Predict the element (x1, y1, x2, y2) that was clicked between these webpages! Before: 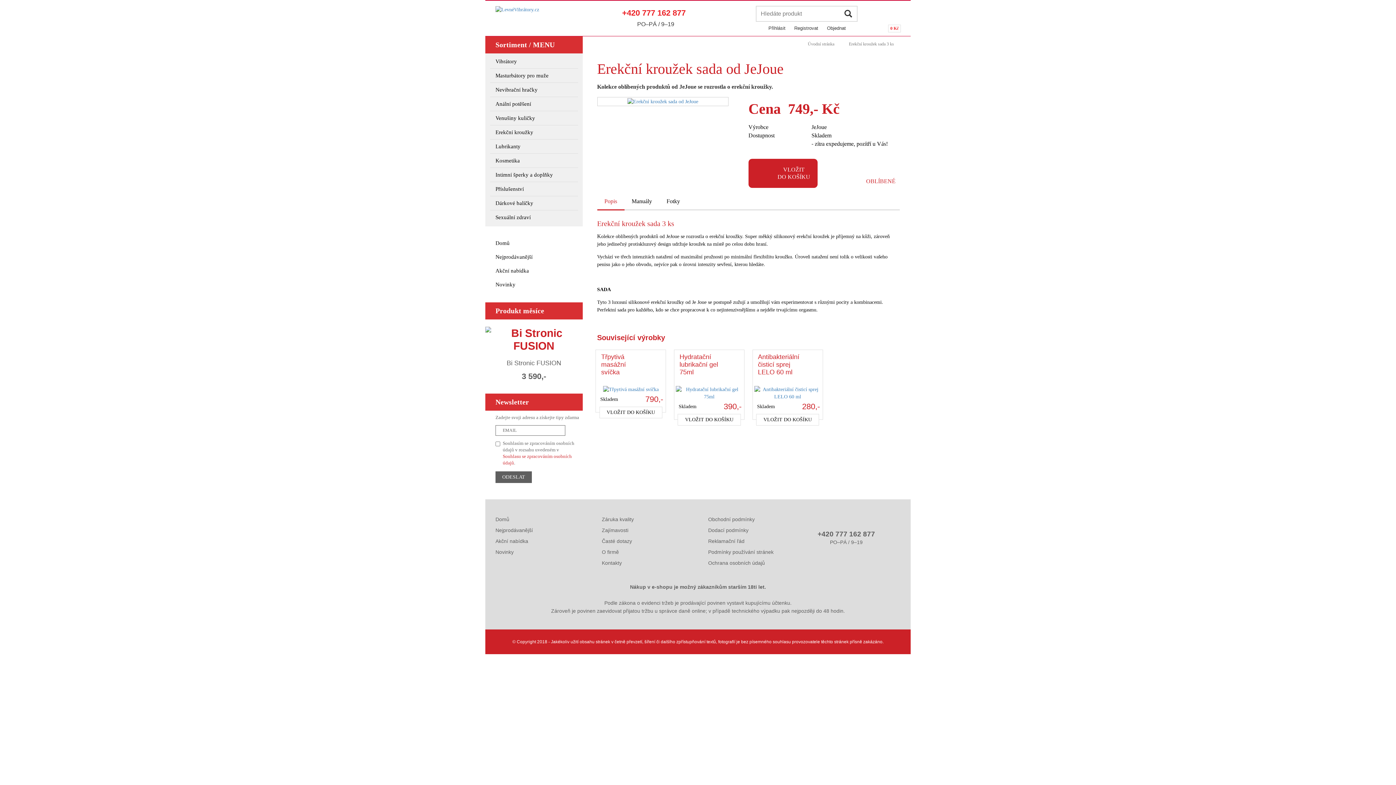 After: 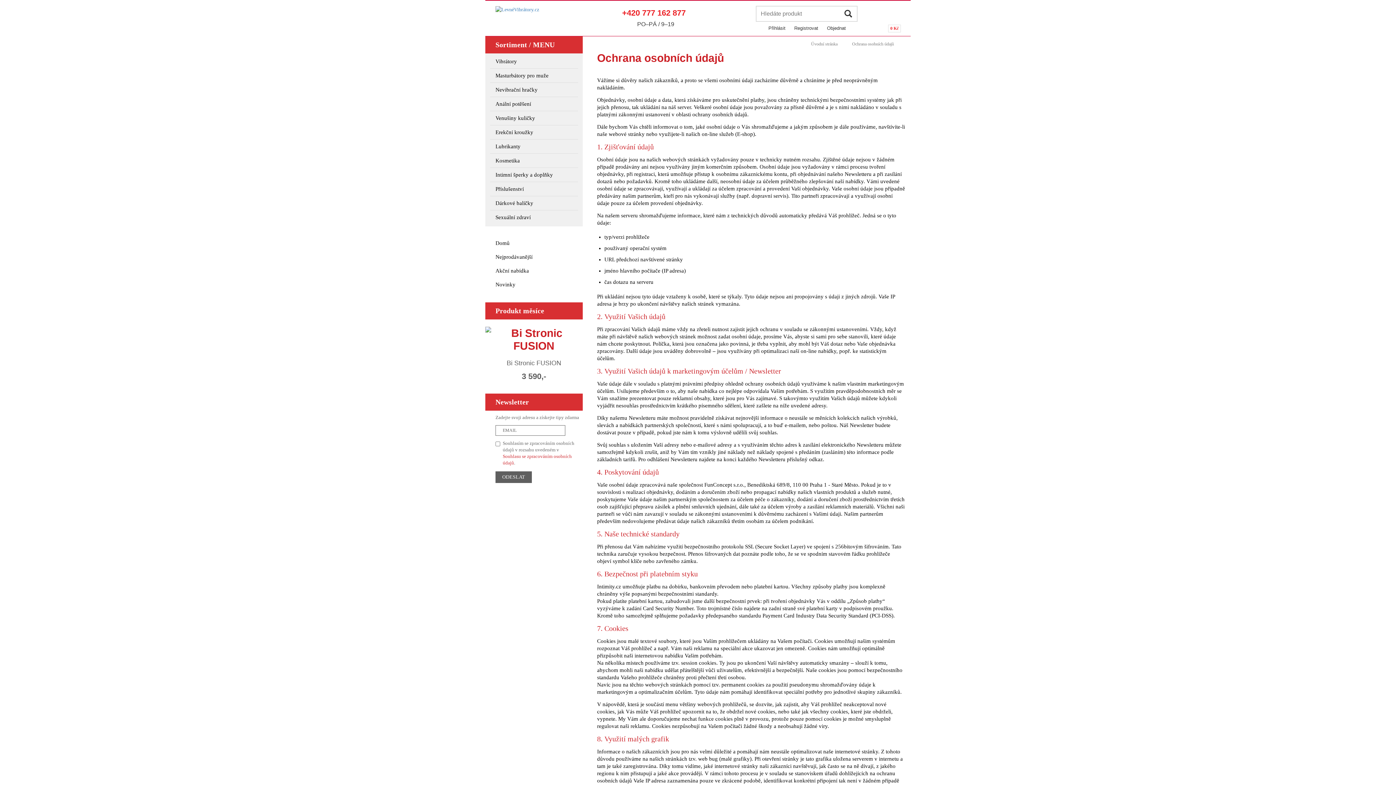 Action: bbox: (708, 557, 799, 568) label: Ochrana osobních údajů